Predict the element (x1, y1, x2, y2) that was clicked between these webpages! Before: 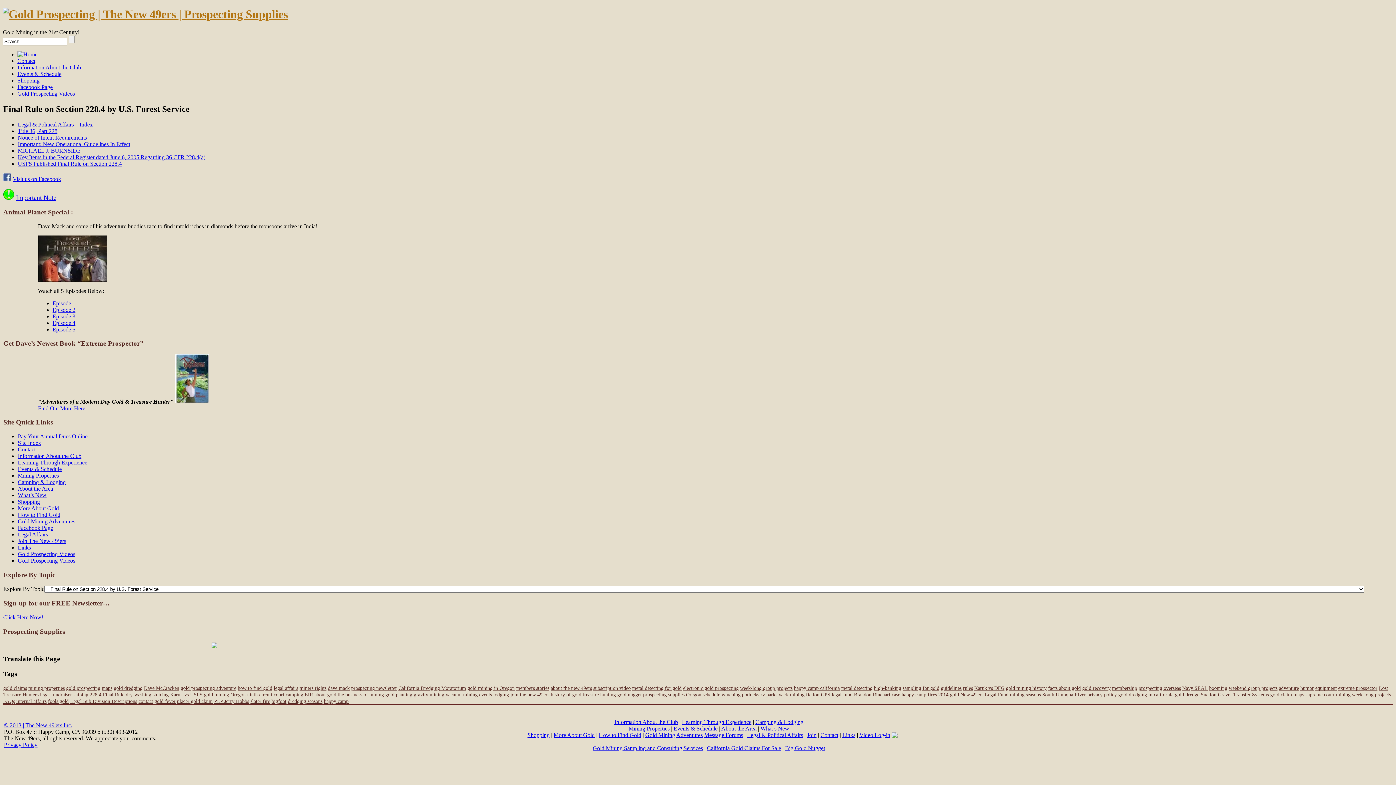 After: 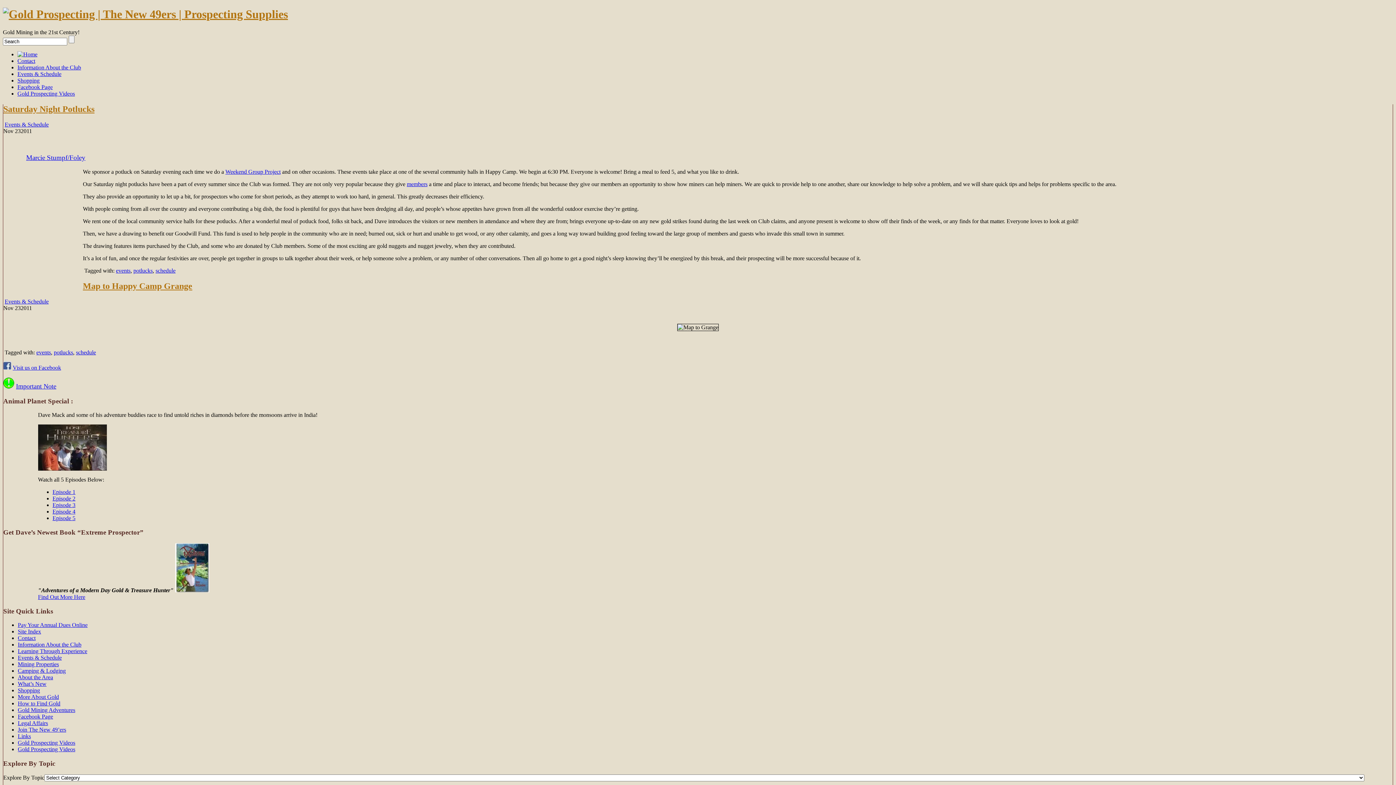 Action: bbox: (742, 692, 759, 697) label: potlucks